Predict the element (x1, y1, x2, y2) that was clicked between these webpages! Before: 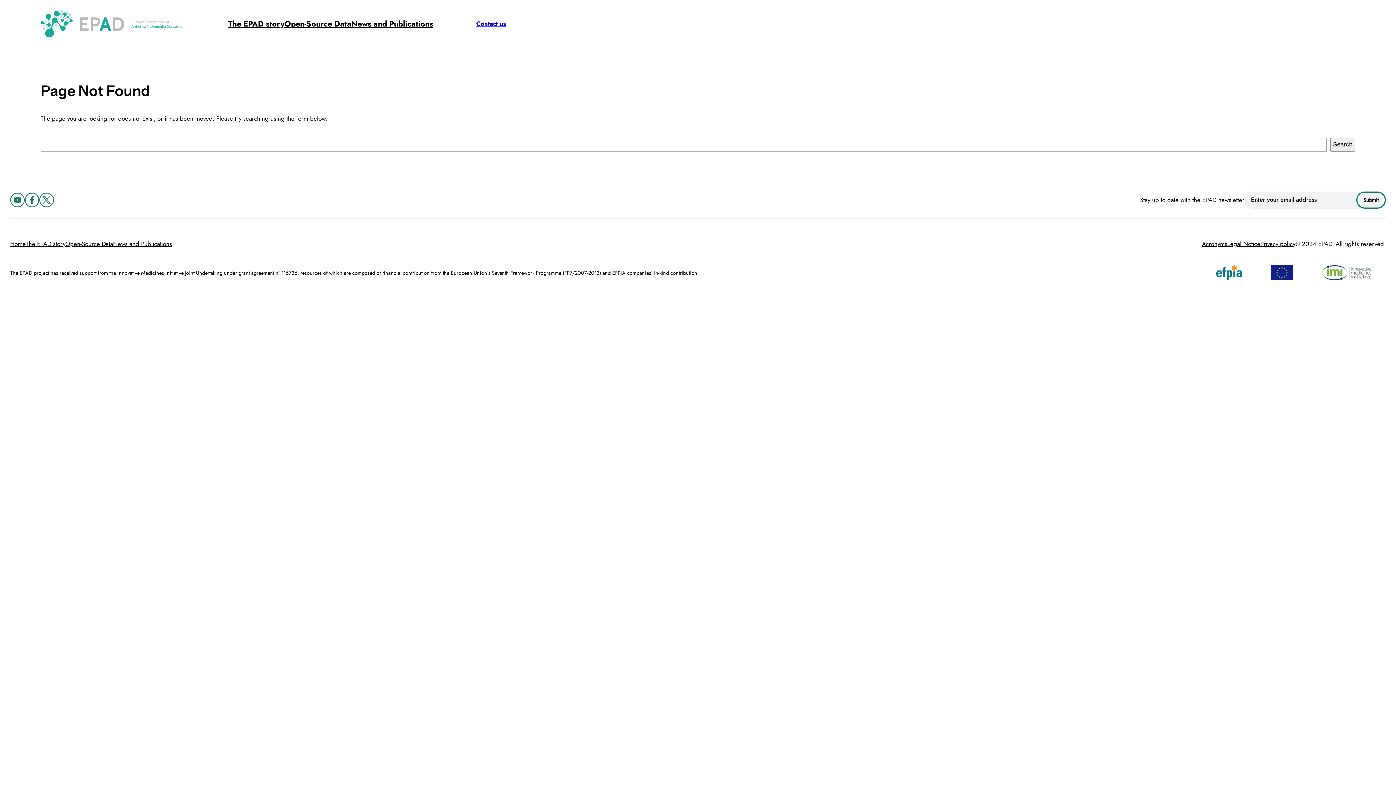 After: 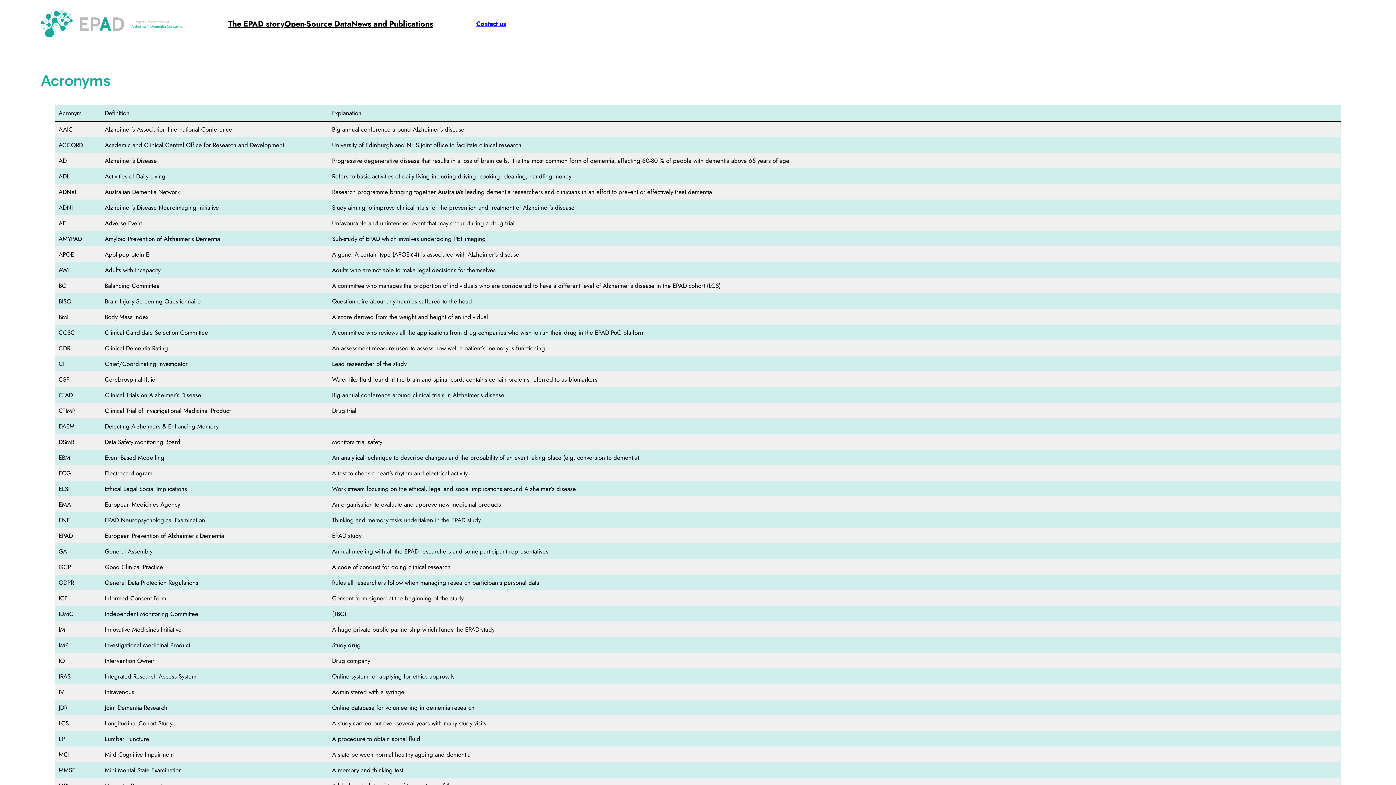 Action: bbox: (1202, 239, 1227, 248) label: Acronyms